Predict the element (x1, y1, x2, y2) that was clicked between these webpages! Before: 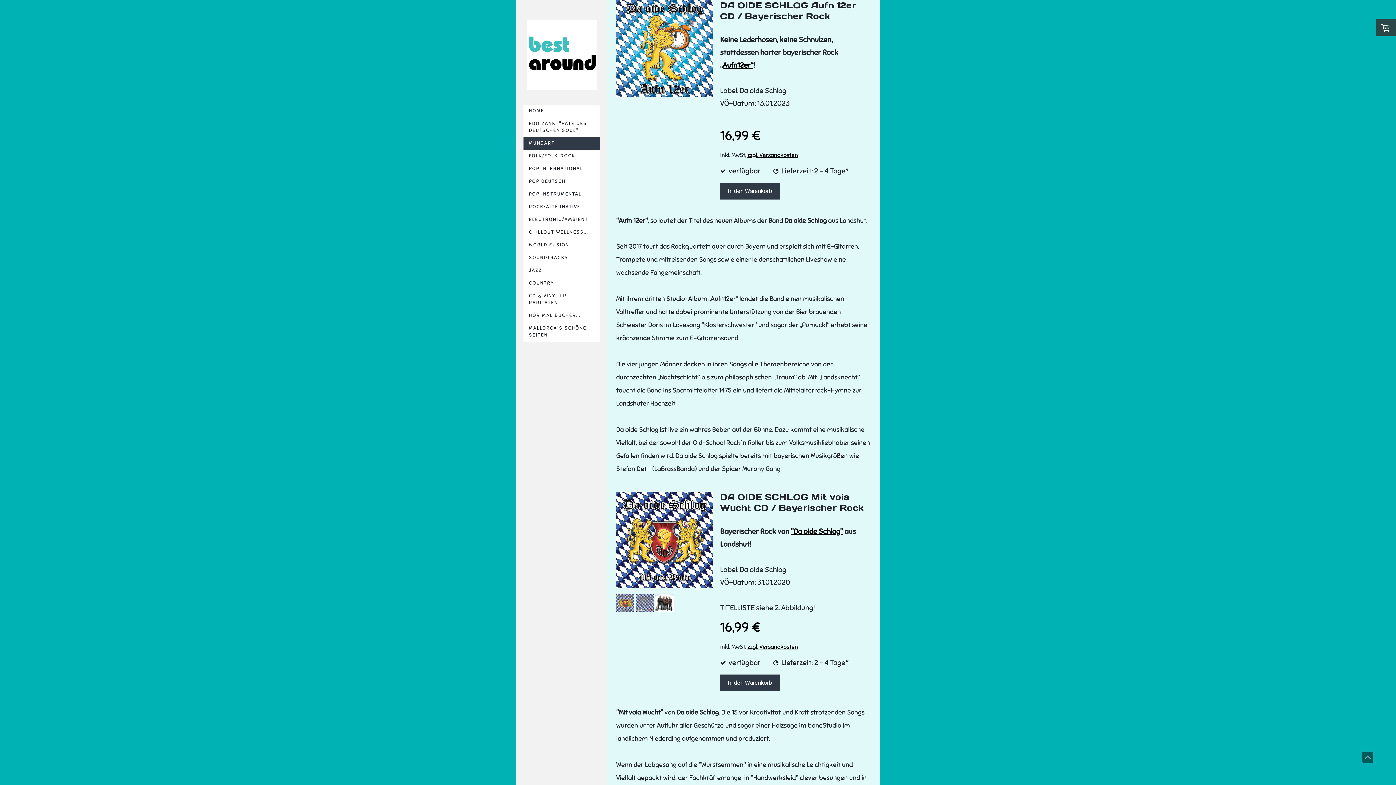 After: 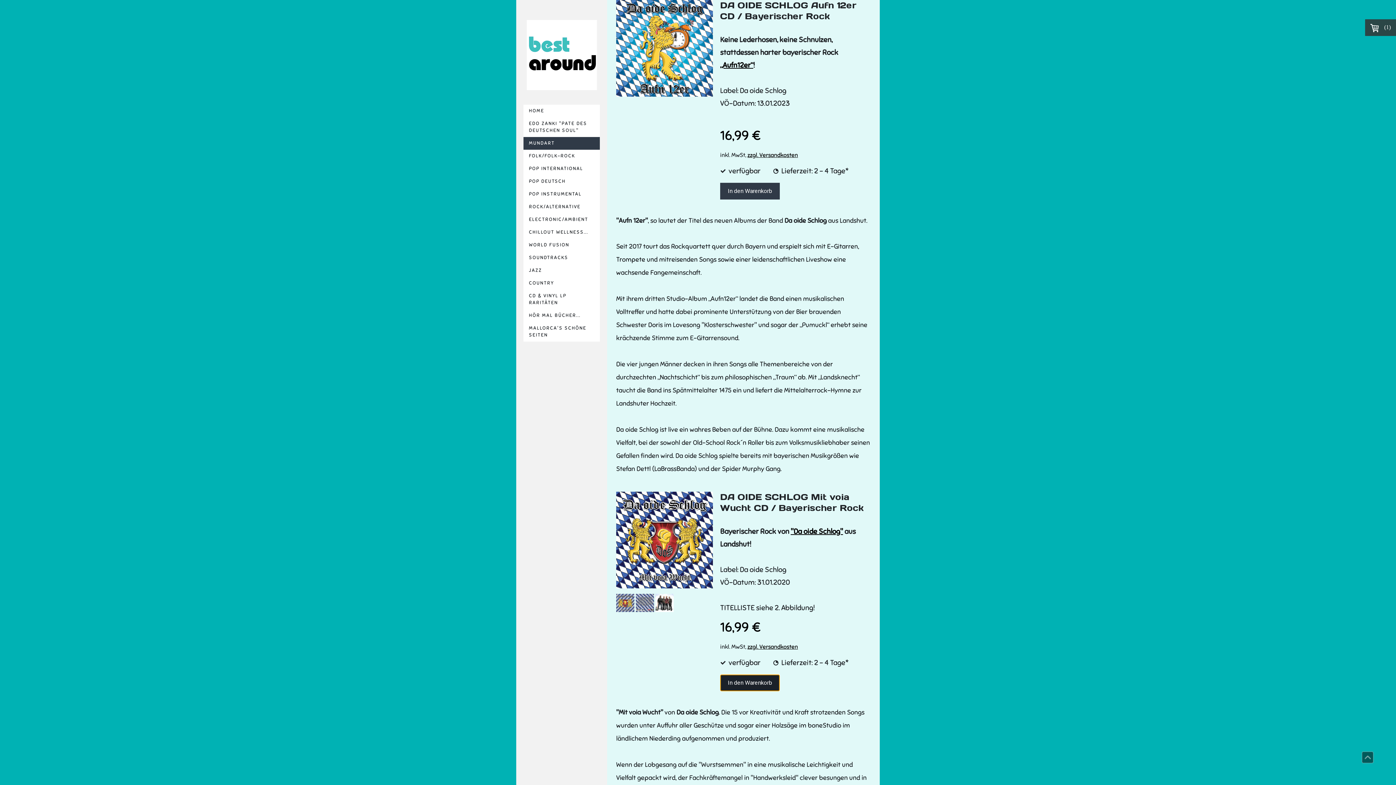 Action: label: In den Warenkorb bbox: (720, 674, 780, 691)